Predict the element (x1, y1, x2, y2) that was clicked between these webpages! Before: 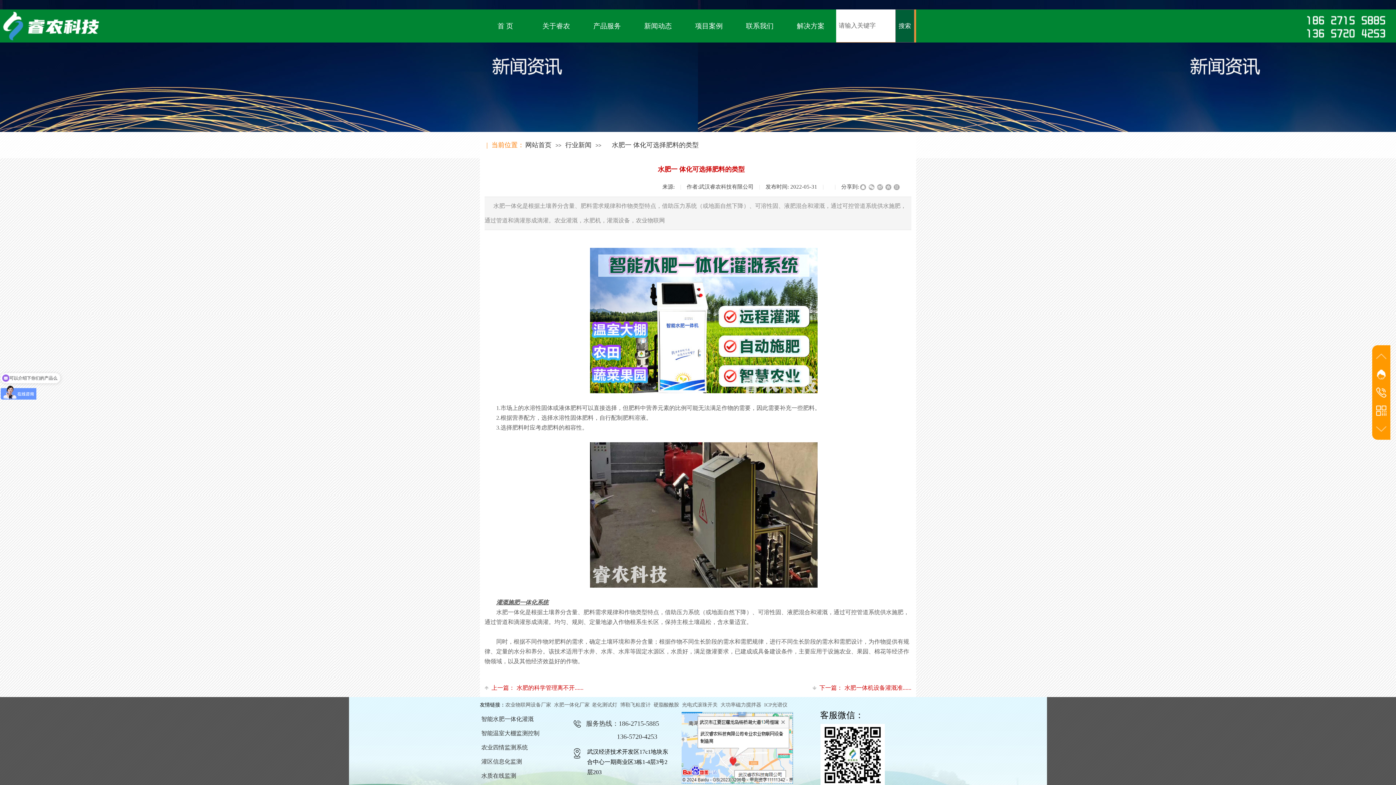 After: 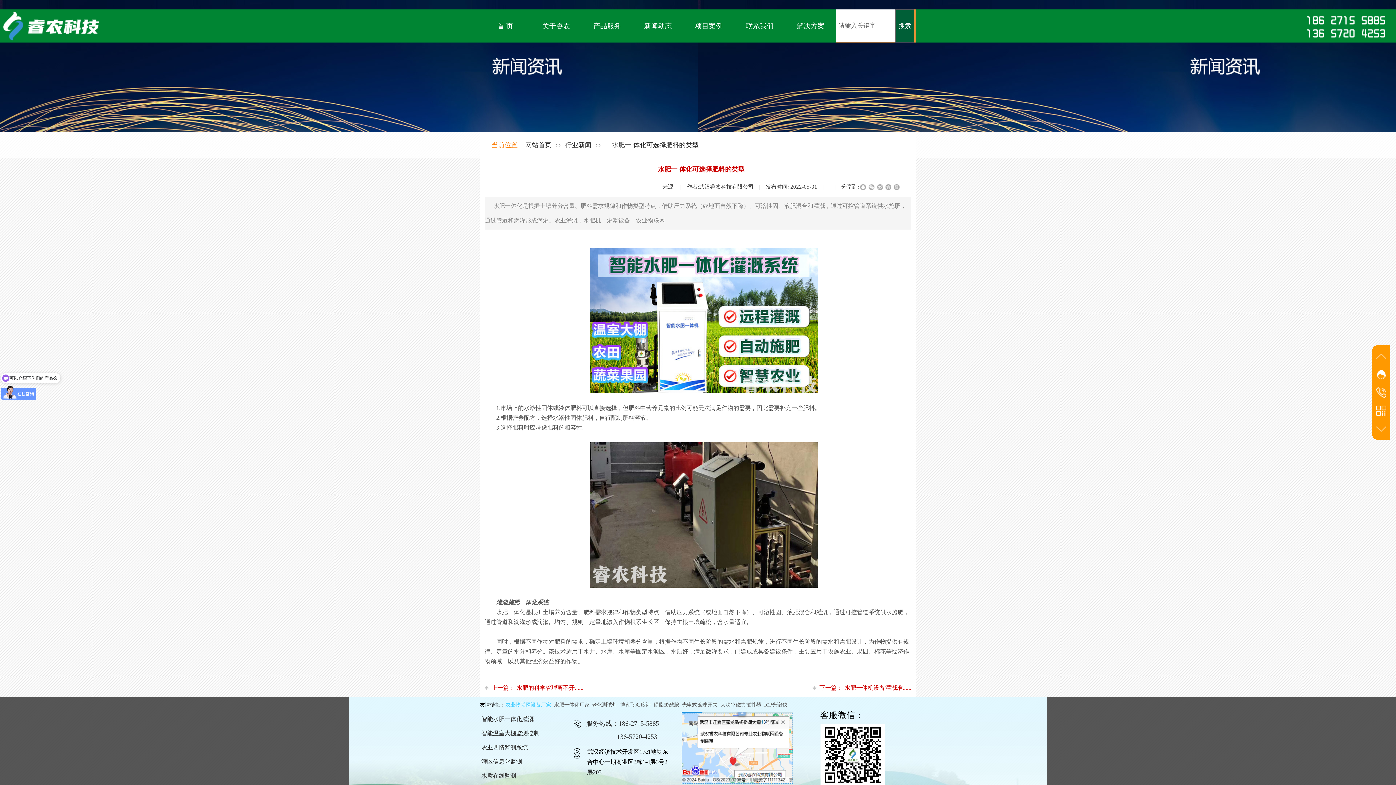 Action: bbox: (505, 701, 551, 708) label: 农业物联网设备厂家